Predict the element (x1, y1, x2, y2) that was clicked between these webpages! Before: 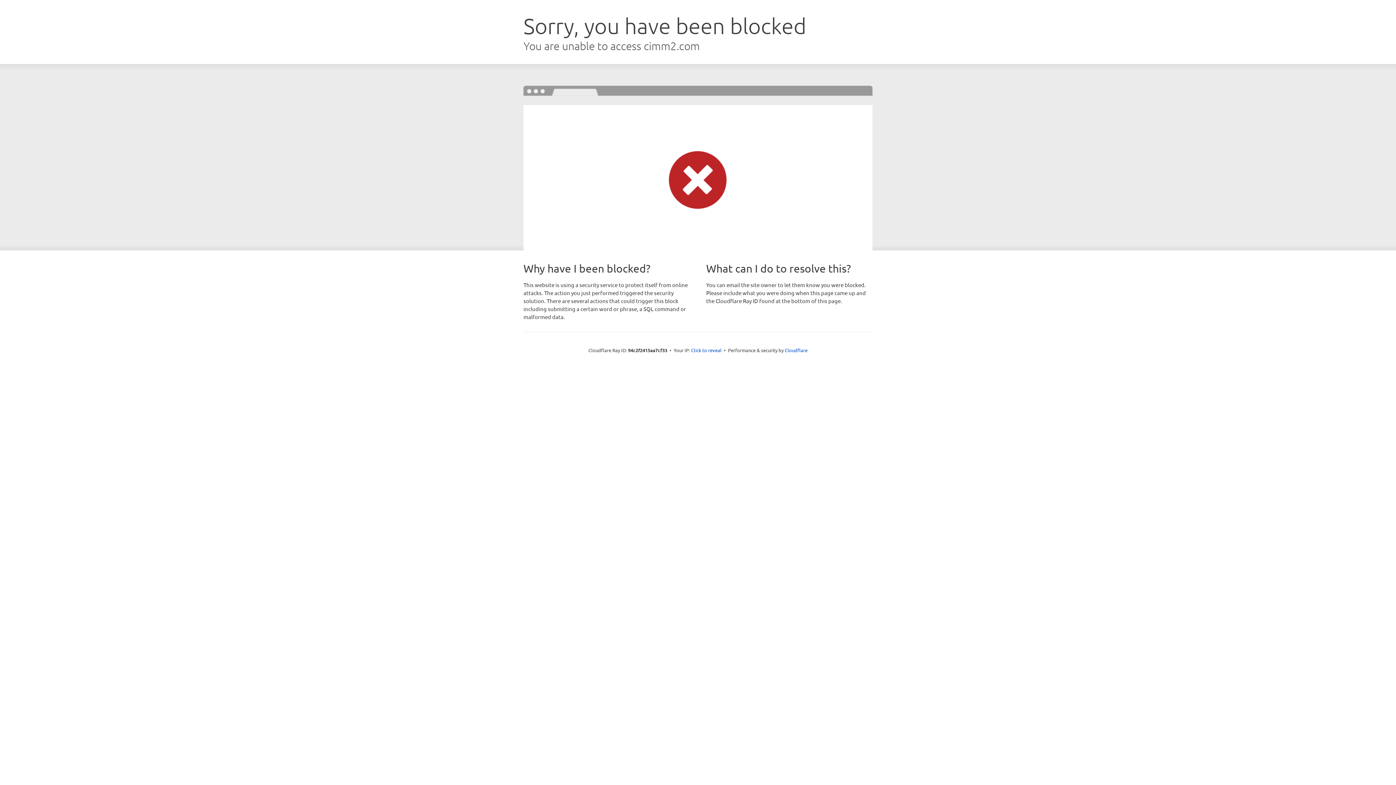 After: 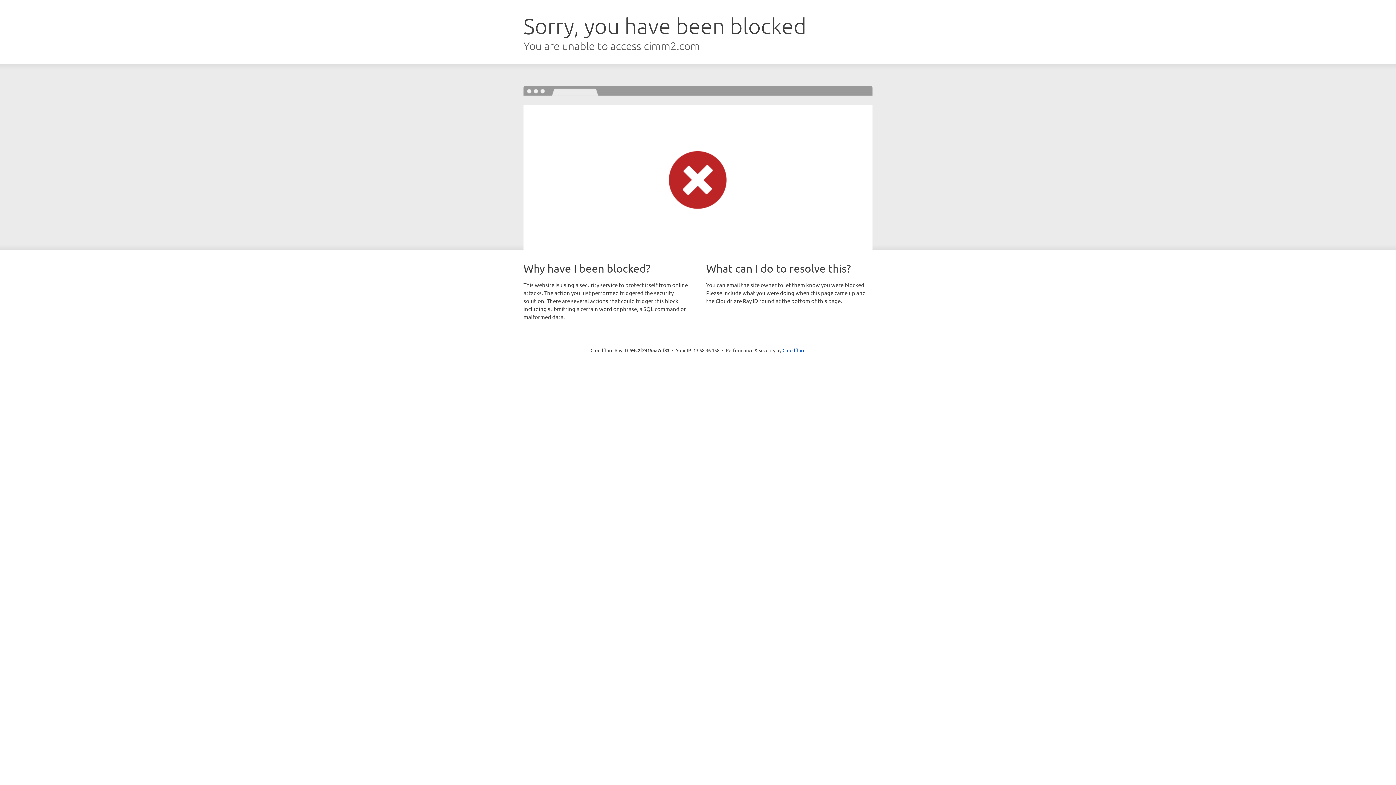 Action: bbox: (691, 346, 721, 353) label: Click to reveal